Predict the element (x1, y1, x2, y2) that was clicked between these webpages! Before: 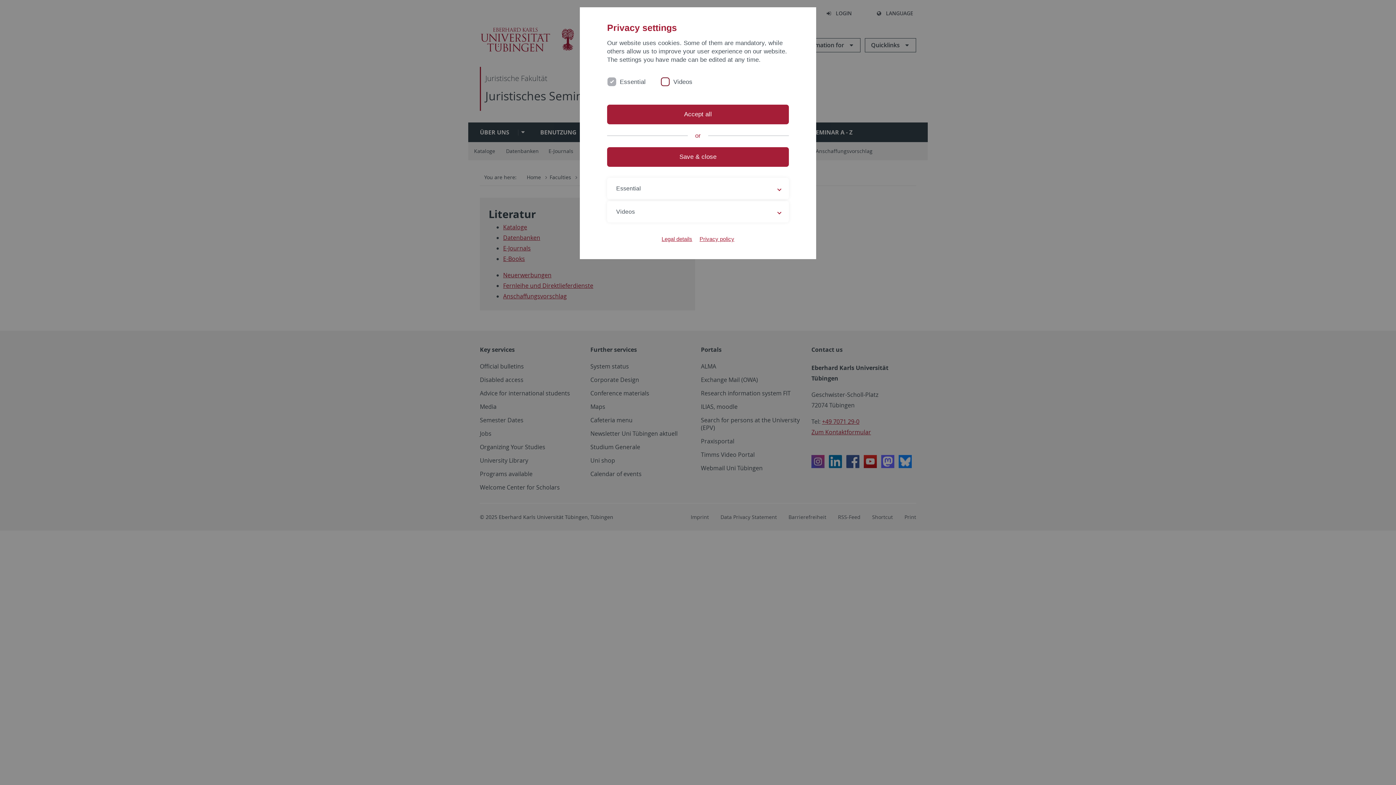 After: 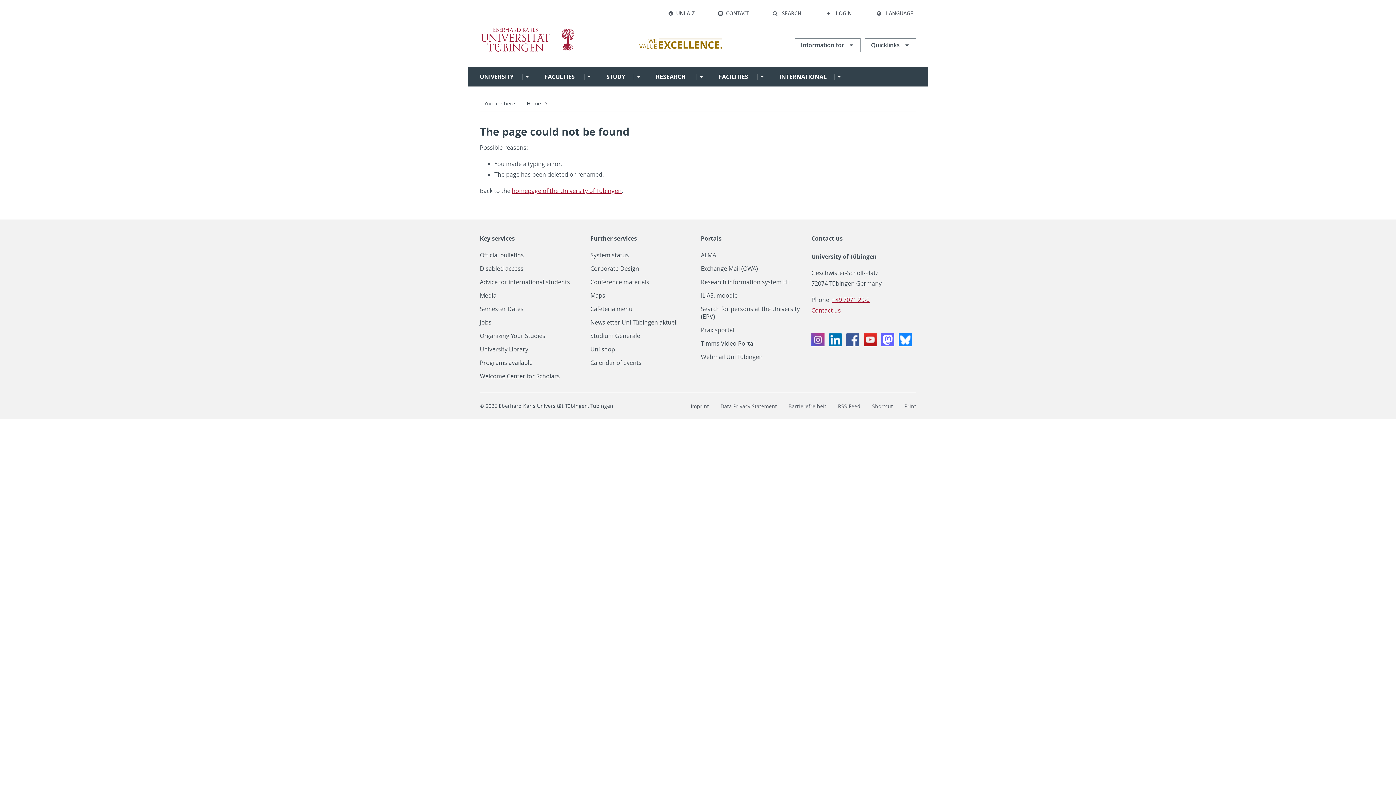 Action: bbox: (699, 235, 734, 242) label: Privacy policy